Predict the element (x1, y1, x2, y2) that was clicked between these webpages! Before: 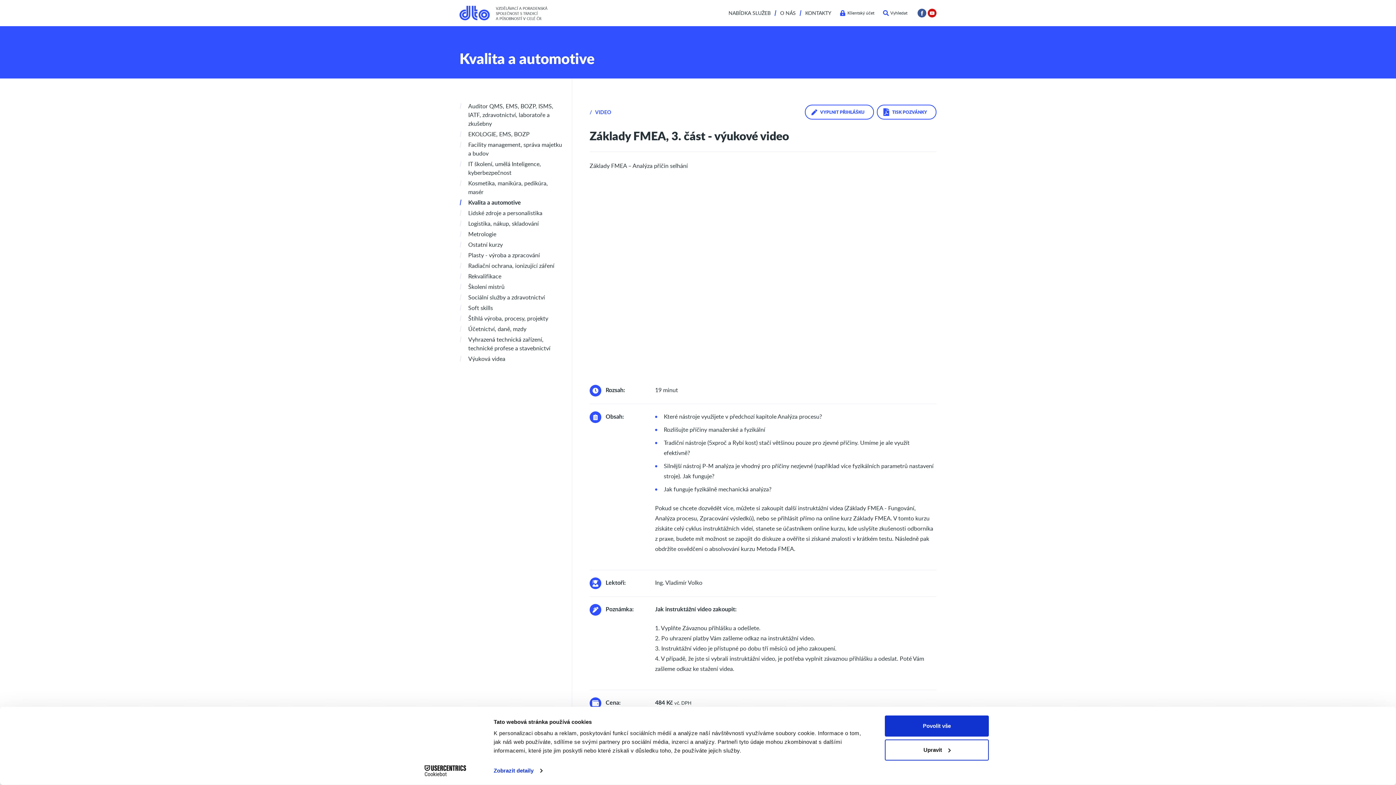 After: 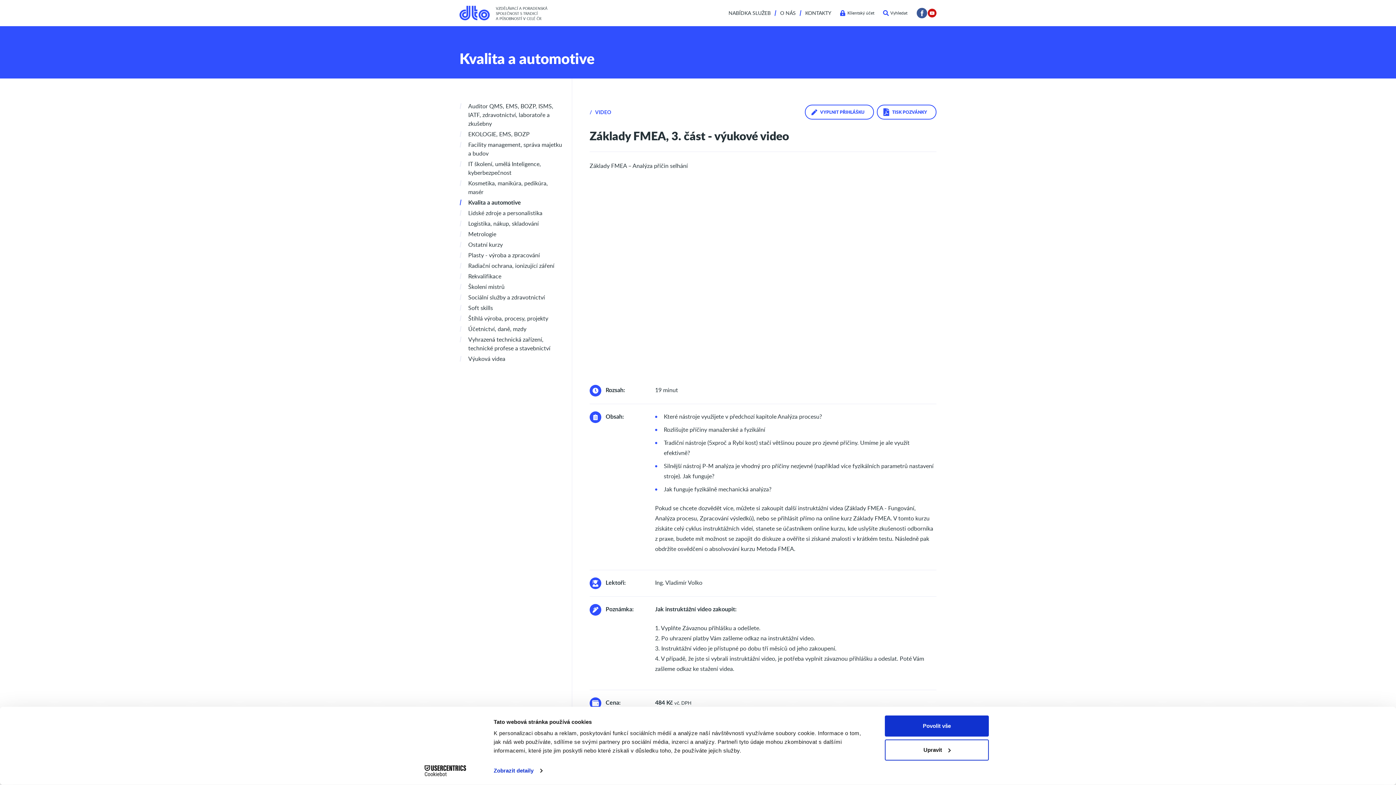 Action: bbox: (916, 0, 926, 26)